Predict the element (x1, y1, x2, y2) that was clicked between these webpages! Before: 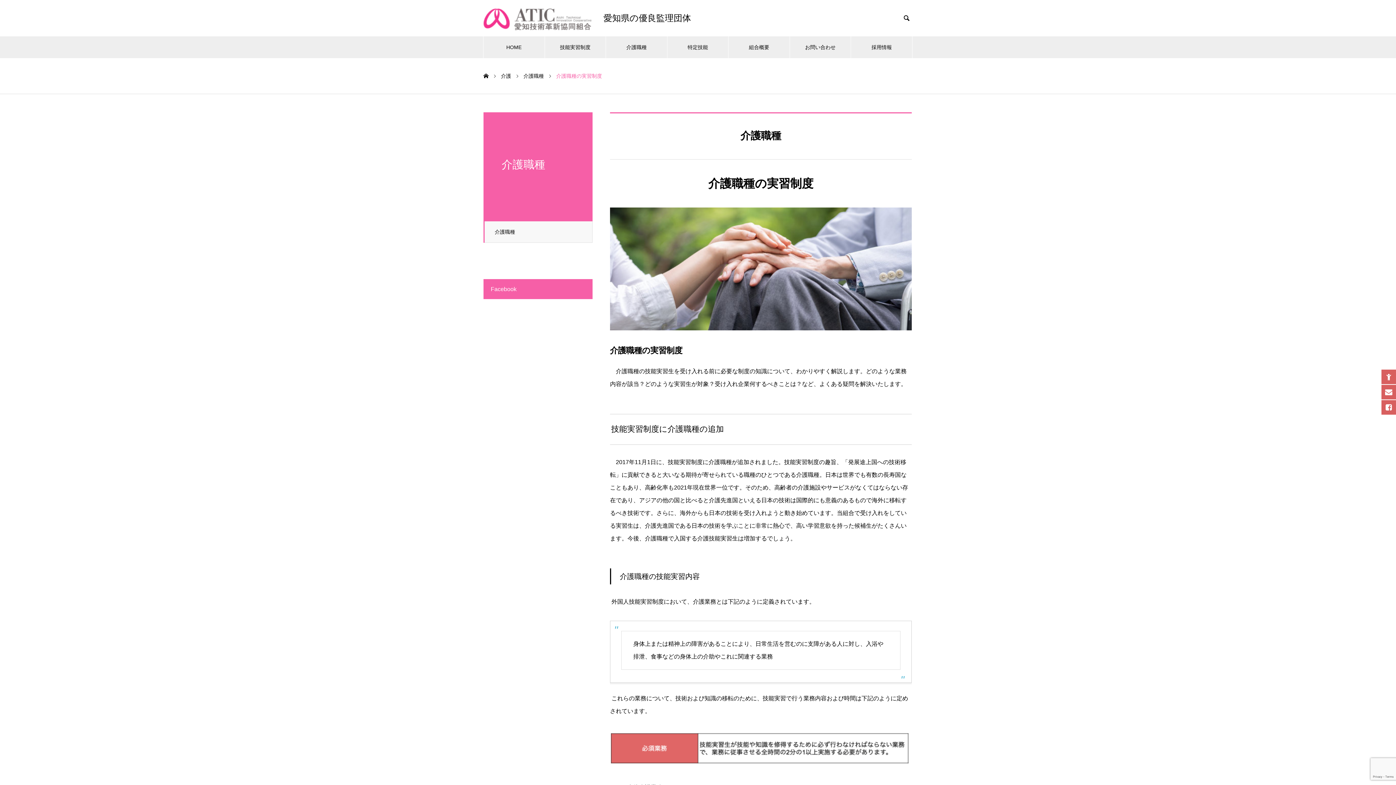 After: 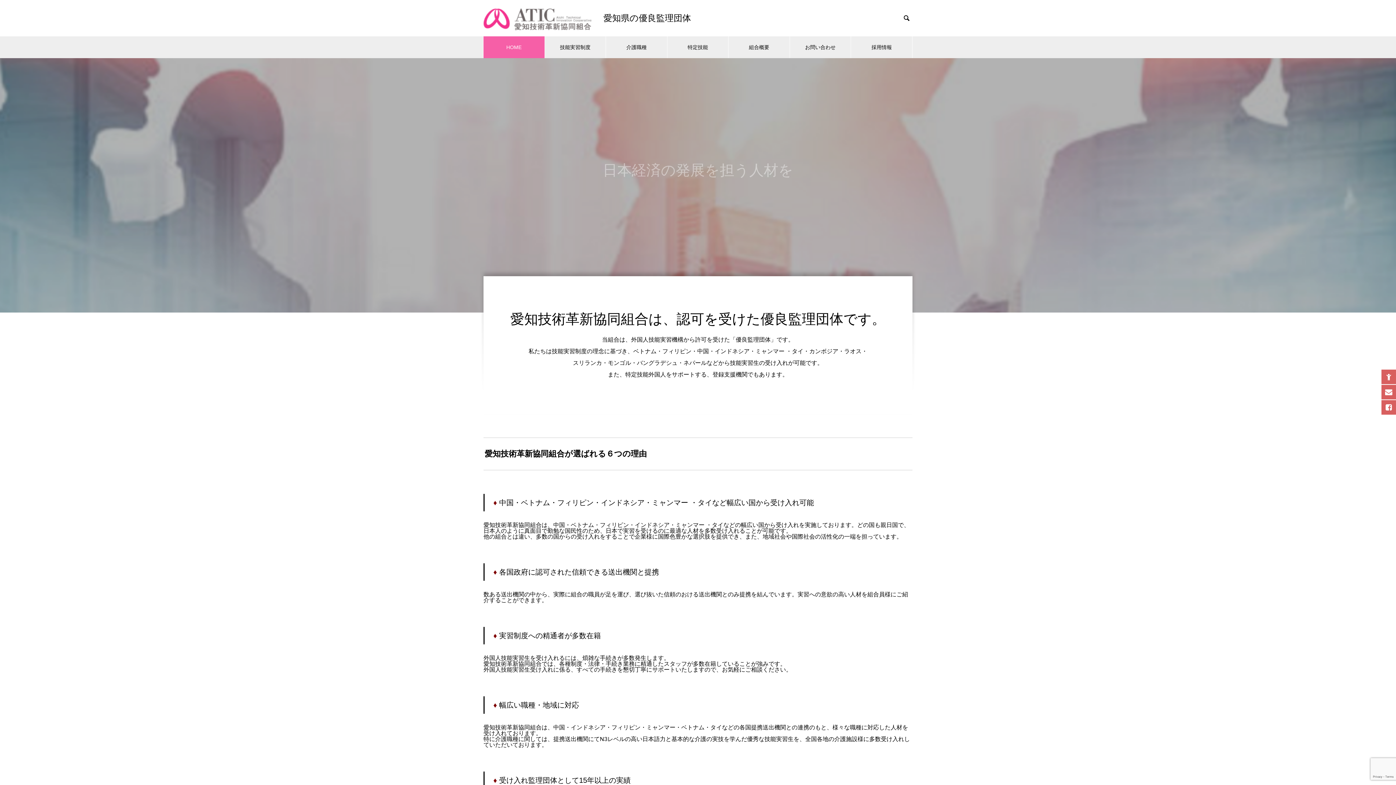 Action: label: HOME bbox: (483, 36, 544, 58)